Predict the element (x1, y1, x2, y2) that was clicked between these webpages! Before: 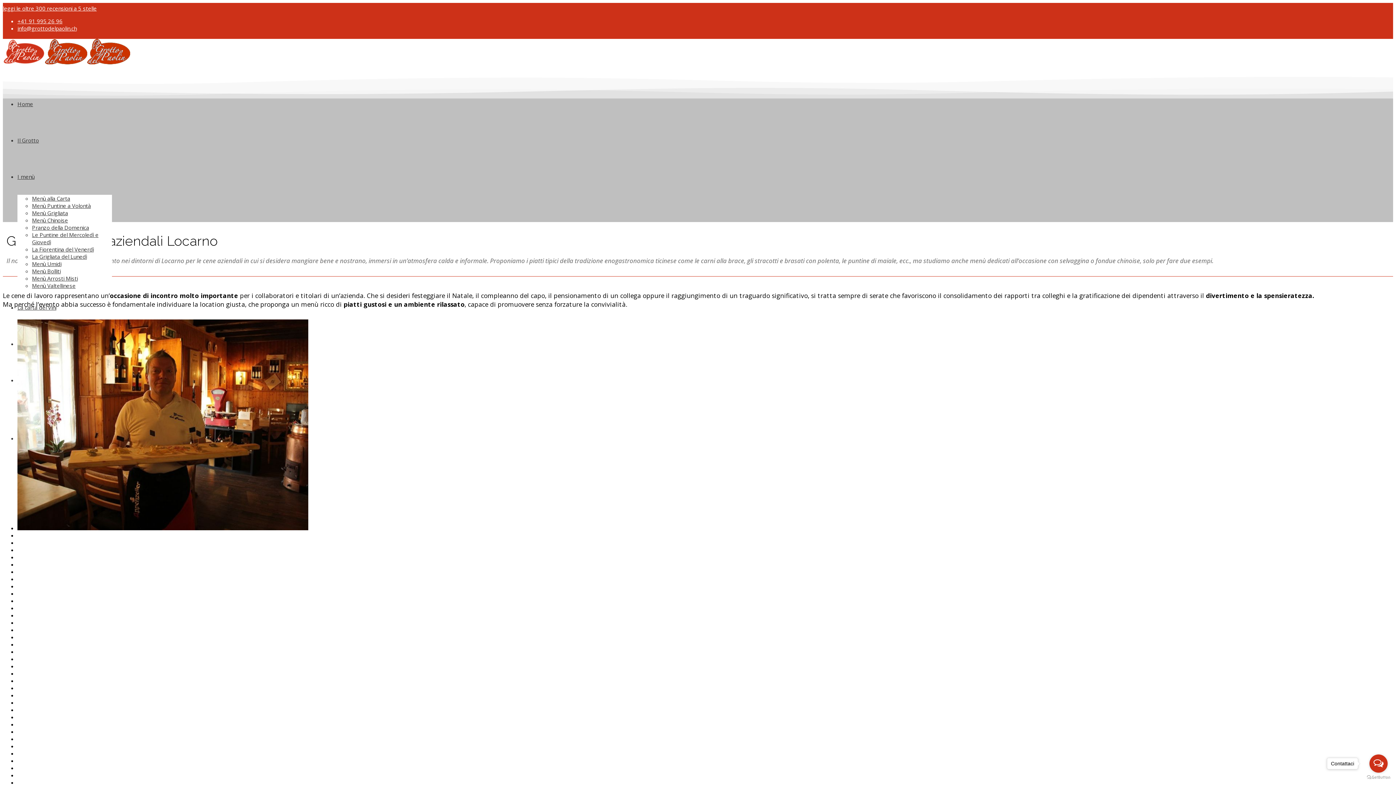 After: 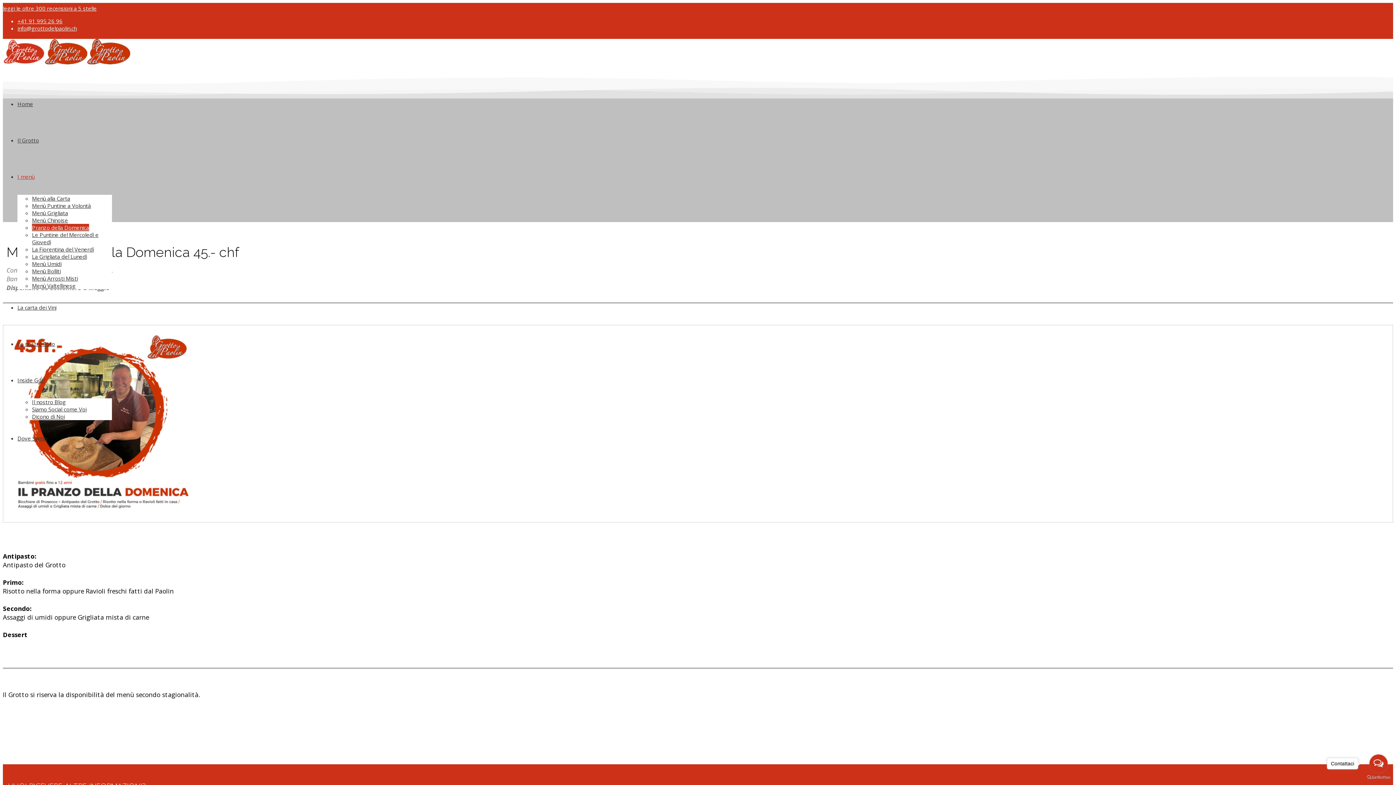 Action: label: Pranzo della Domenica bbox: (32, 224, 89, 231)